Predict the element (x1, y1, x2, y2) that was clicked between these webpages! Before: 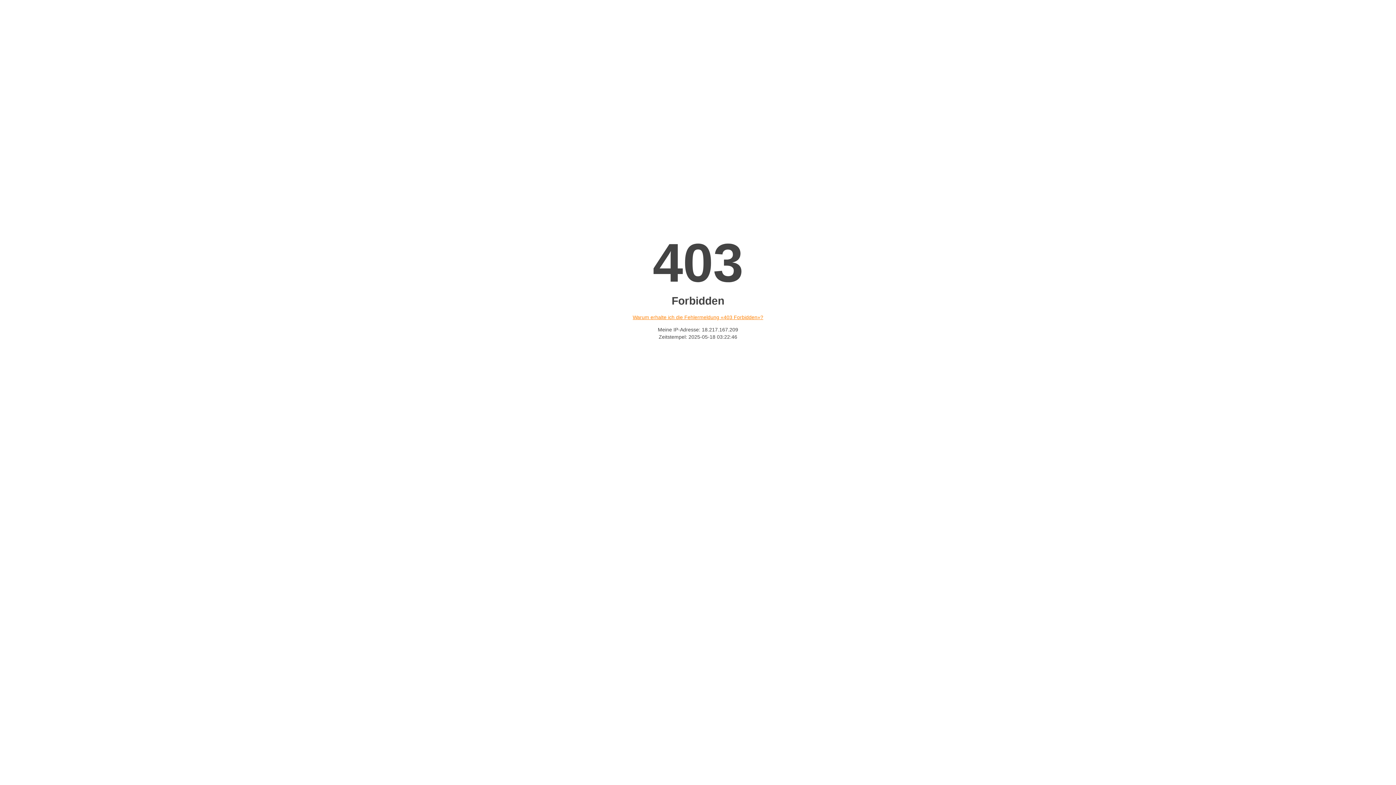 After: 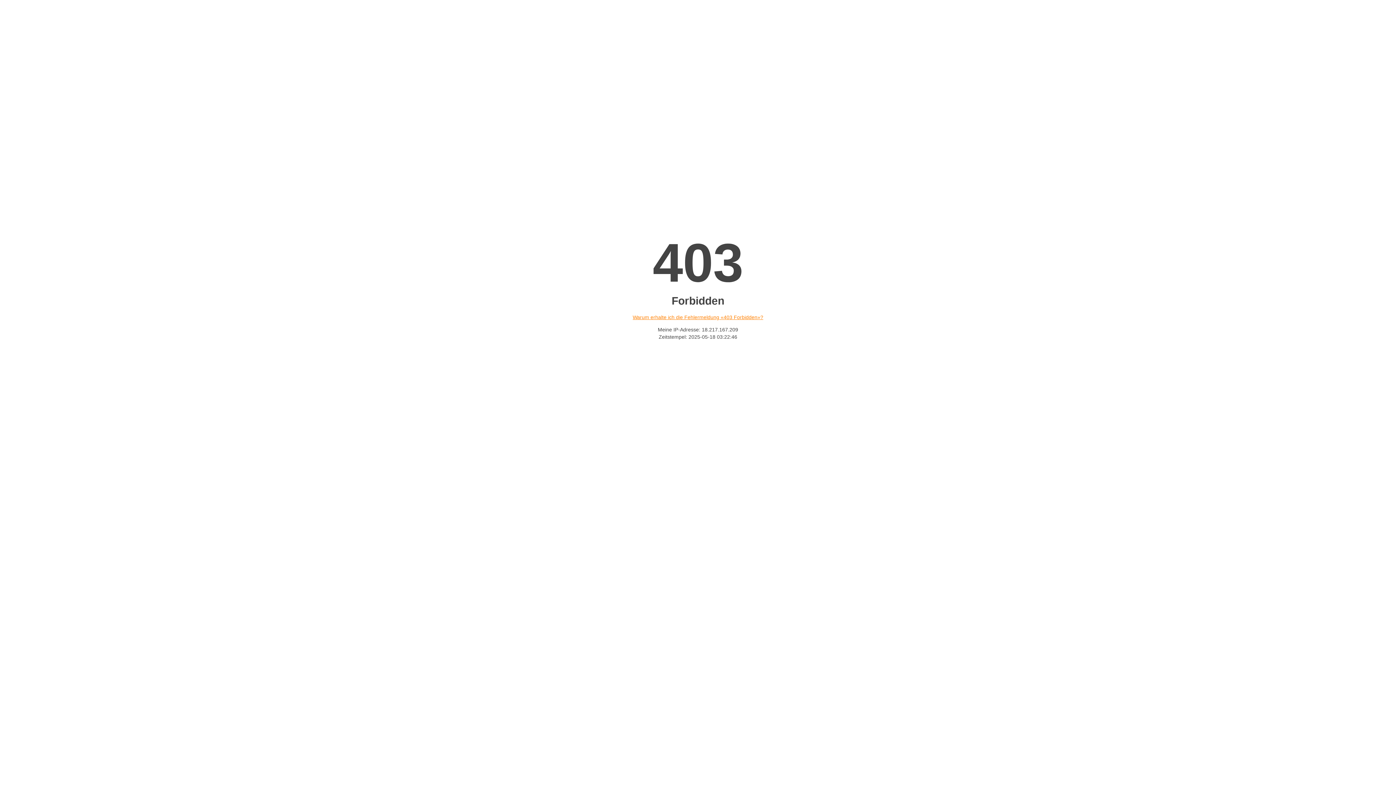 Action: label: Warum erhalte ich die Fehlermeldung «403 Forbidden»? bbox: (632, 314, 763, 320)